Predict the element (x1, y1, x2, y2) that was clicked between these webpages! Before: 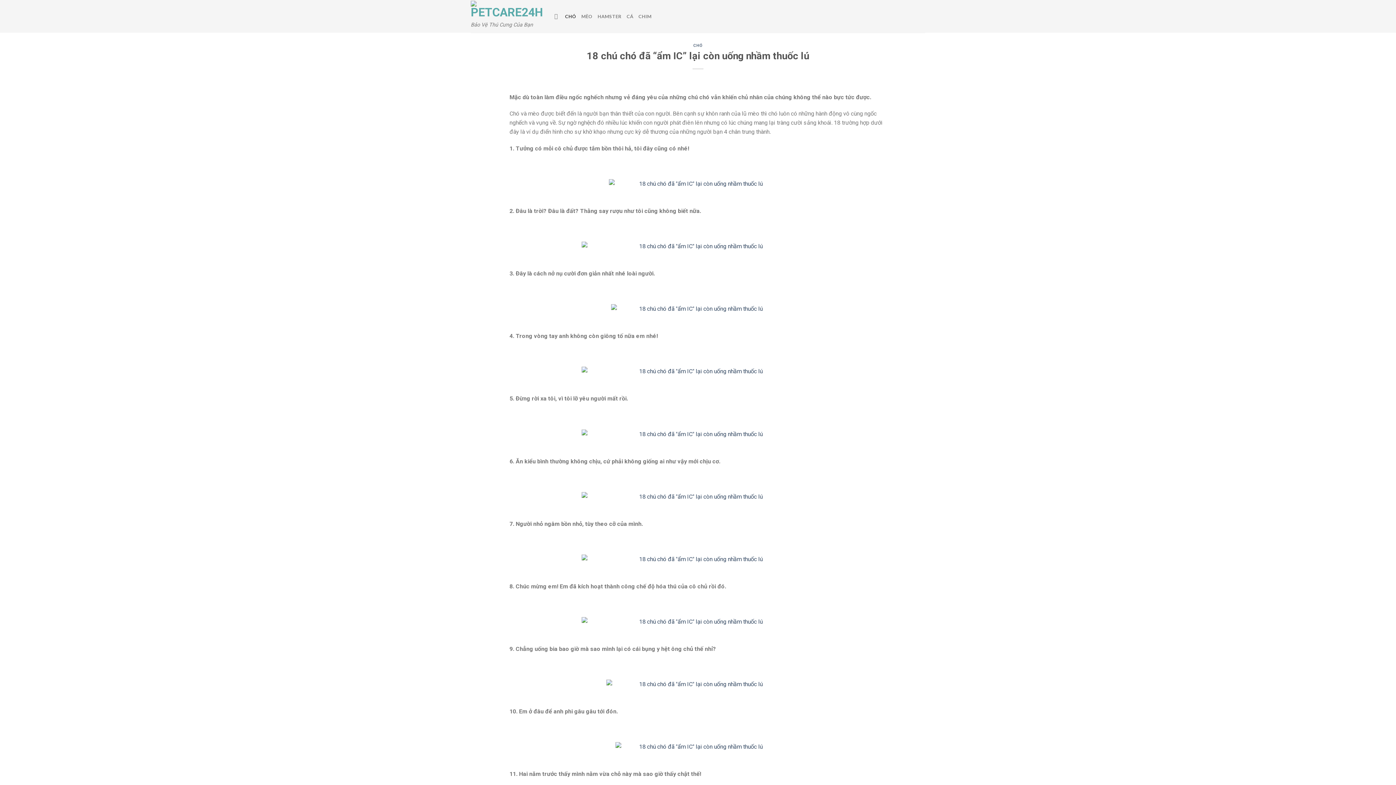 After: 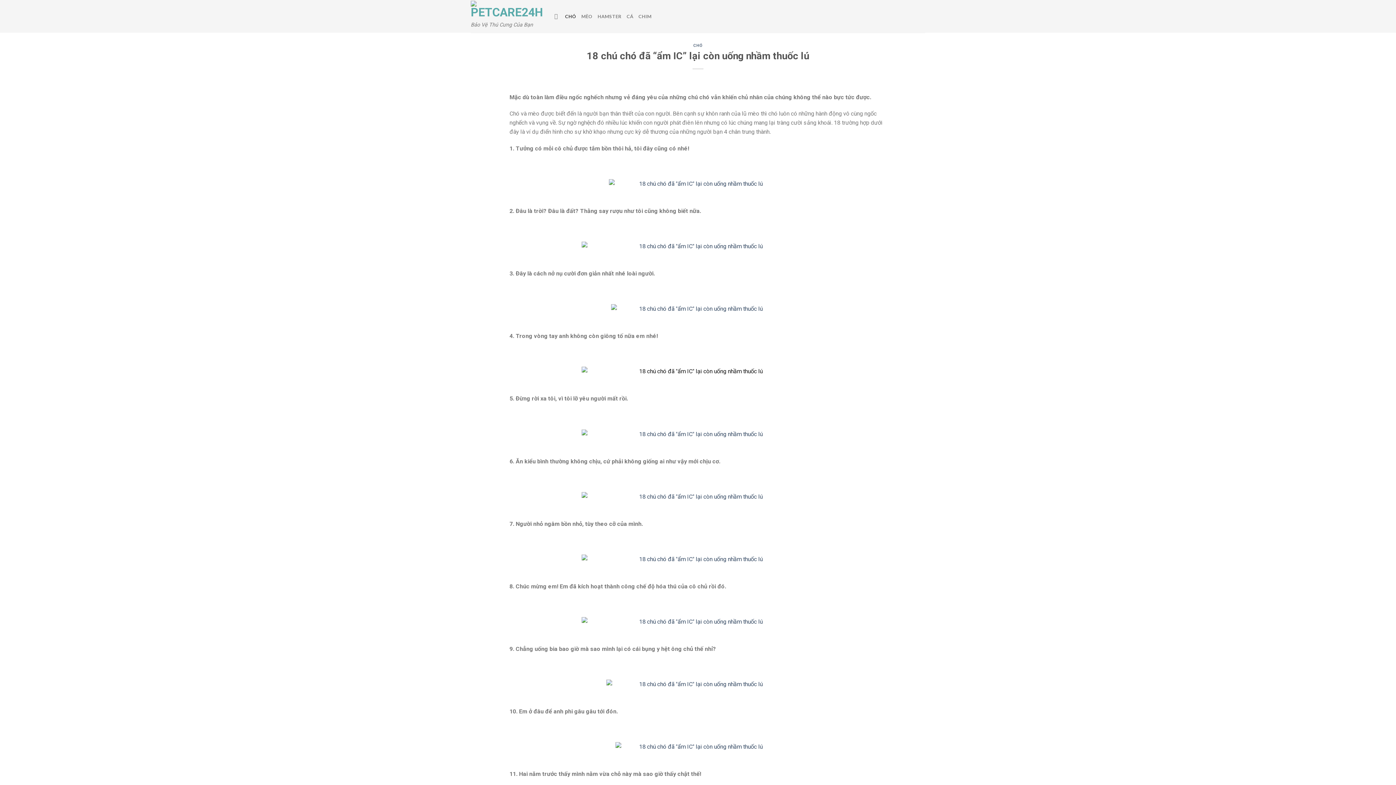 Action: bbox: (581, 367, 814, 374)